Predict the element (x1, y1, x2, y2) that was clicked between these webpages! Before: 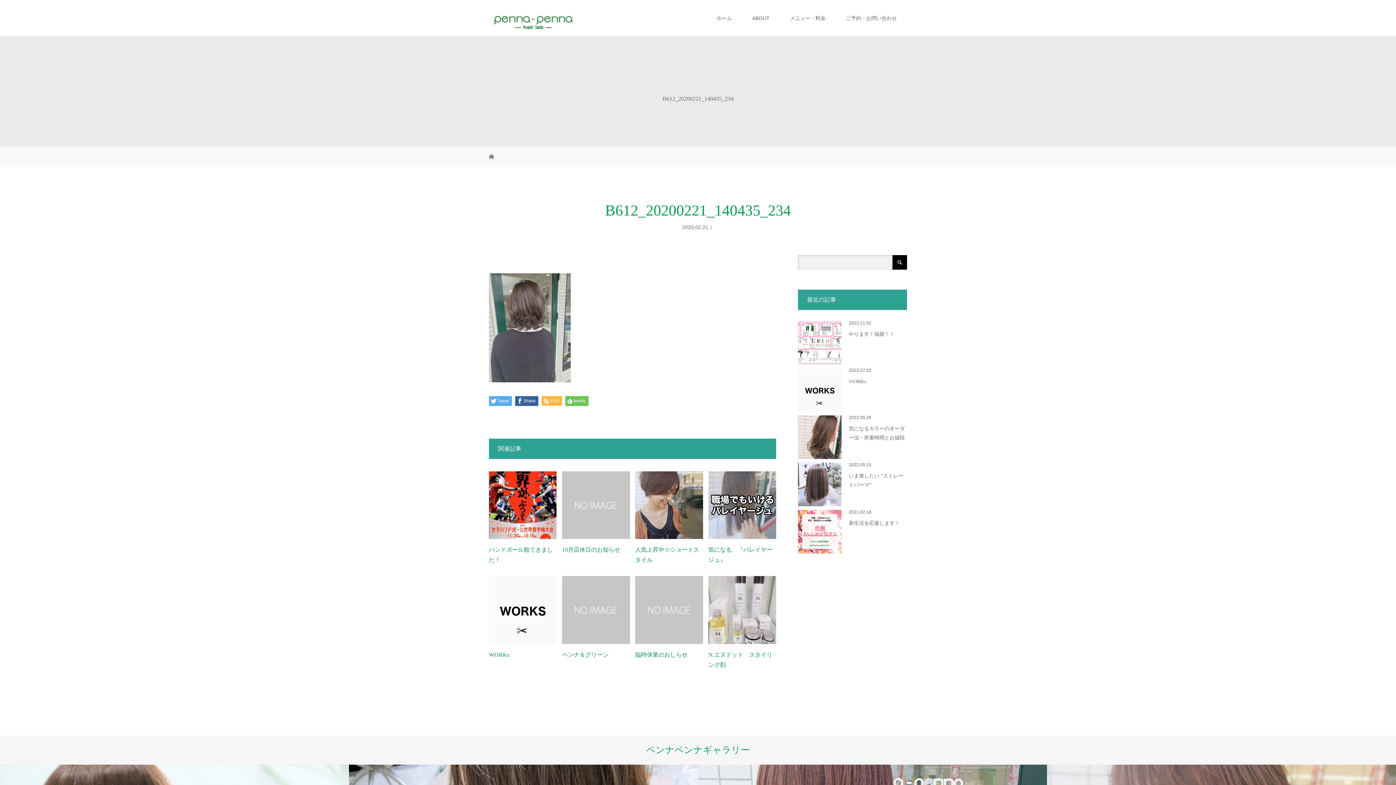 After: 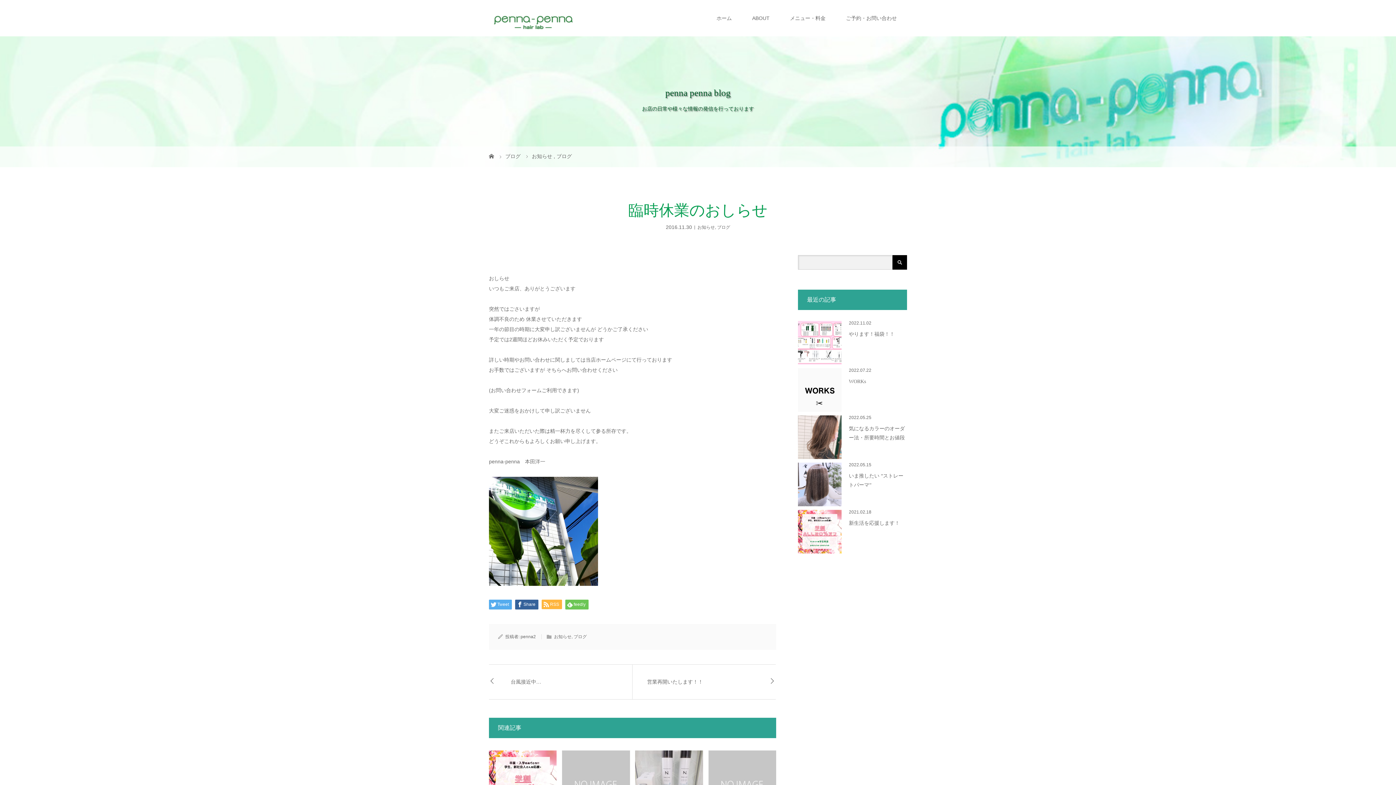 Action: label: 臨時休業のおしらせ bbox: (635, 651, 687, 658)